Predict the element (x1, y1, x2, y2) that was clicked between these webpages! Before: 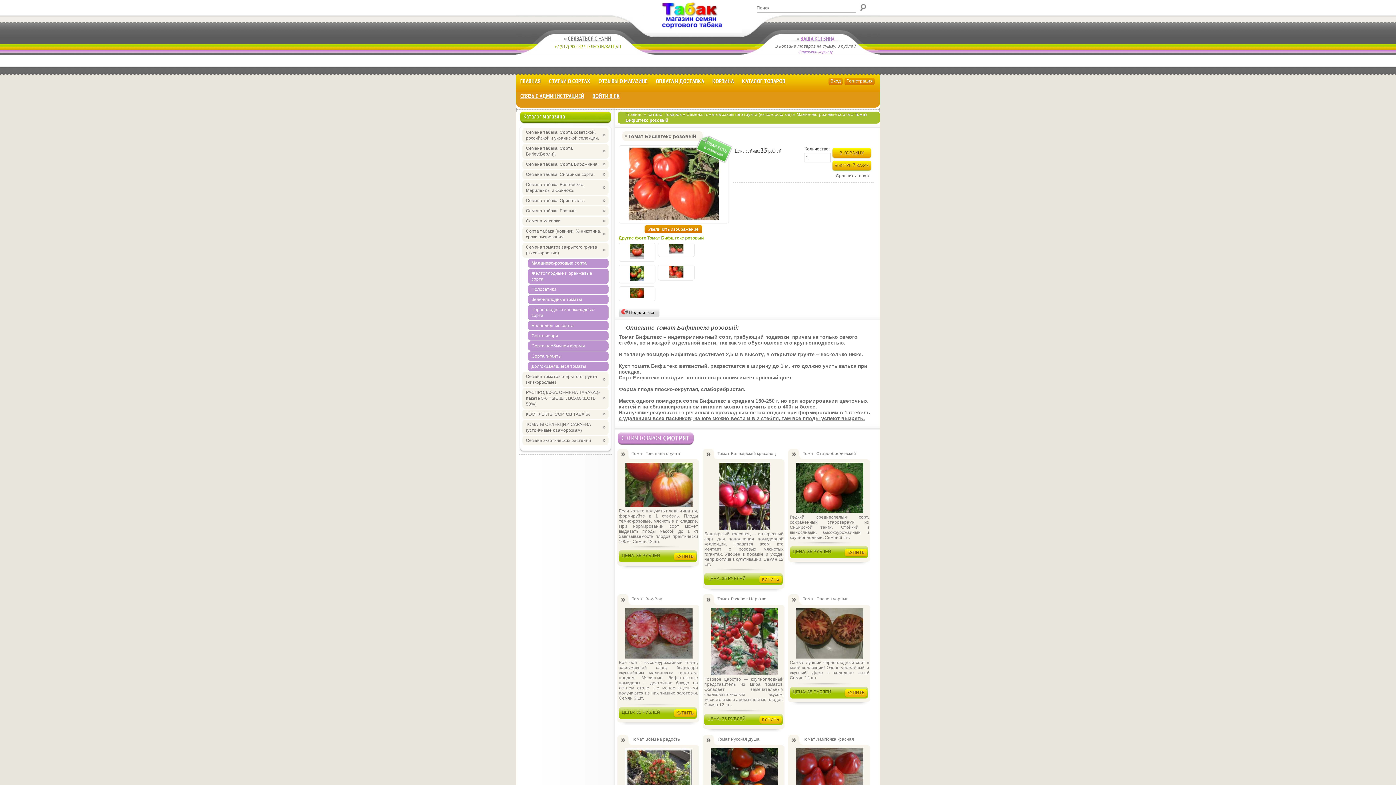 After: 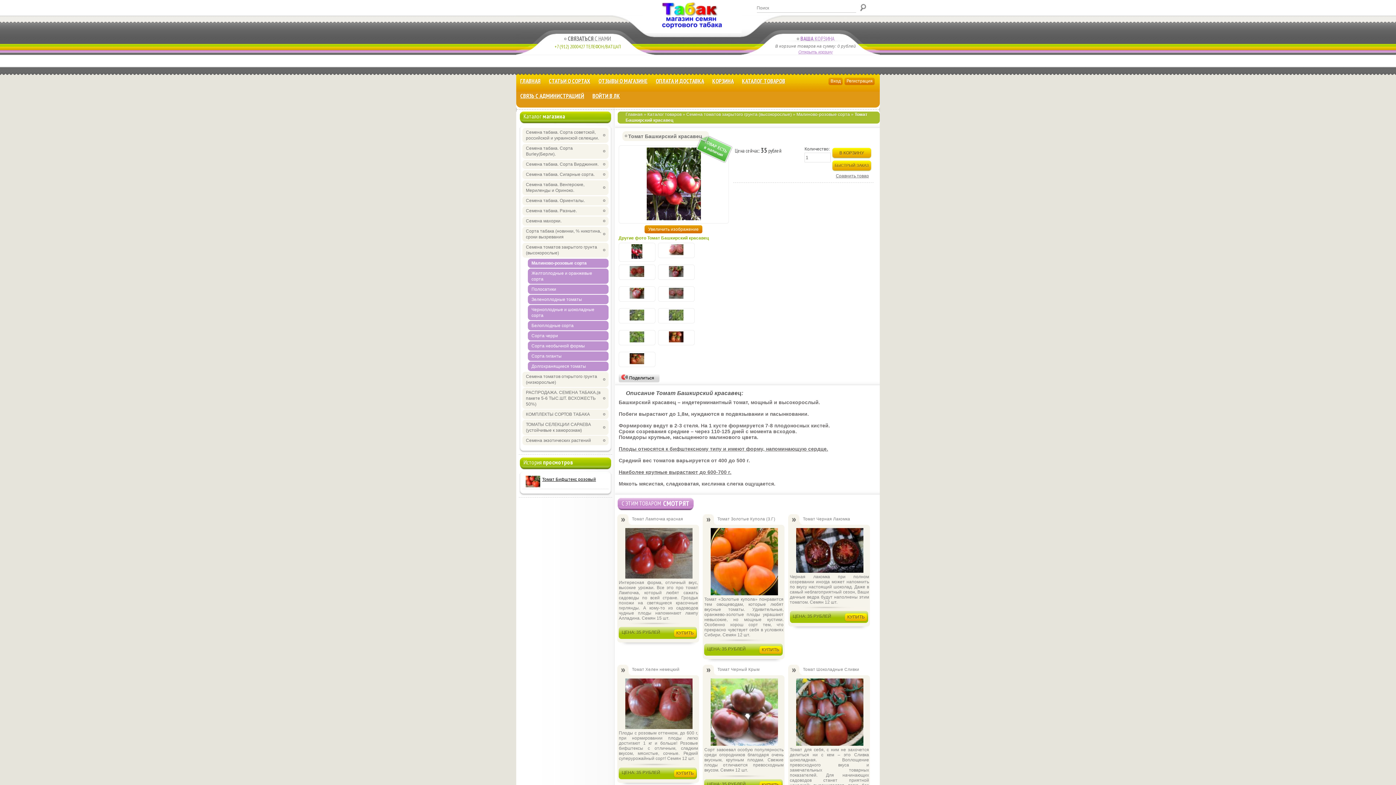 Action: label: Томат Башкирский красавец bbox: (717, 451, 776, 455)